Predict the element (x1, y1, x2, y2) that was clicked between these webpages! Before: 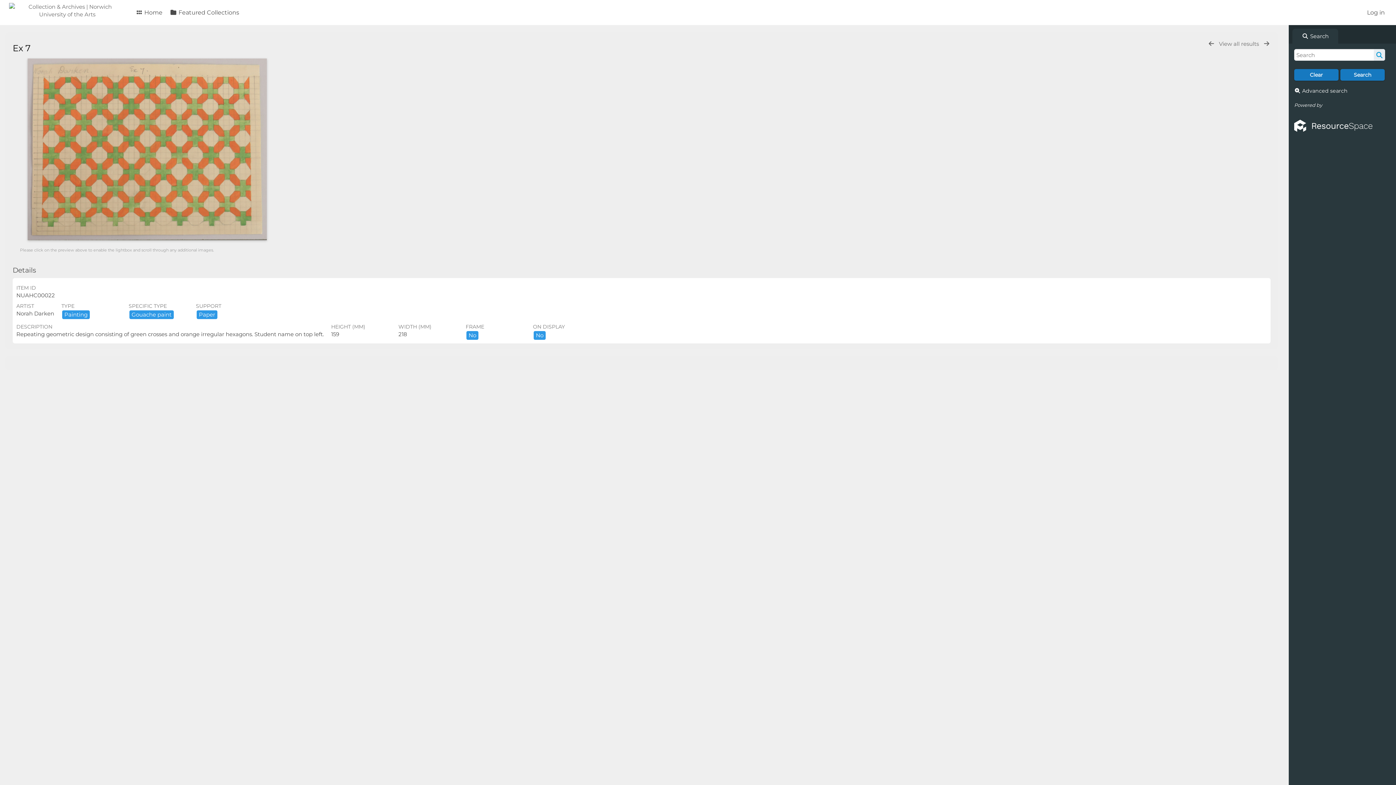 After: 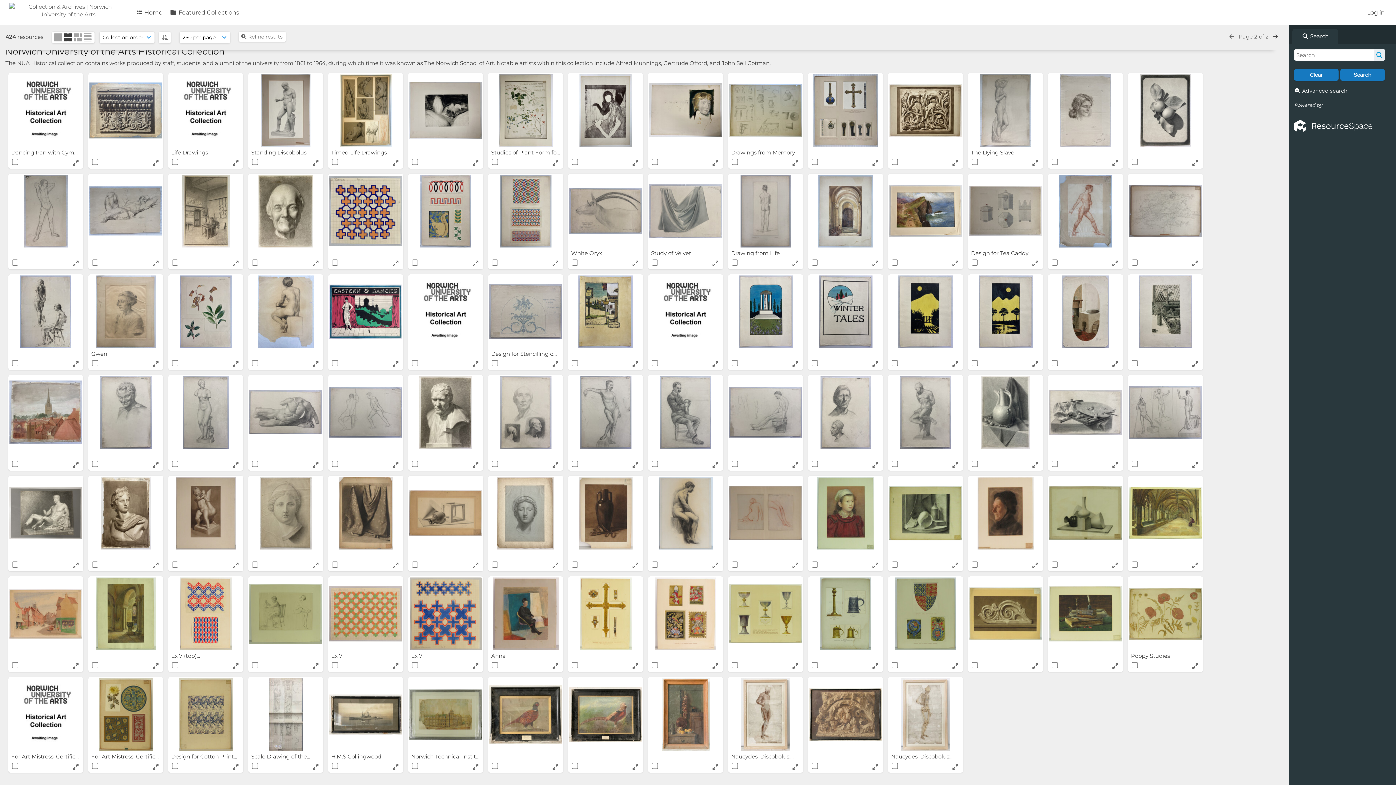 Action: label: View all results  bbox: (1217, 40, 1262, 47)